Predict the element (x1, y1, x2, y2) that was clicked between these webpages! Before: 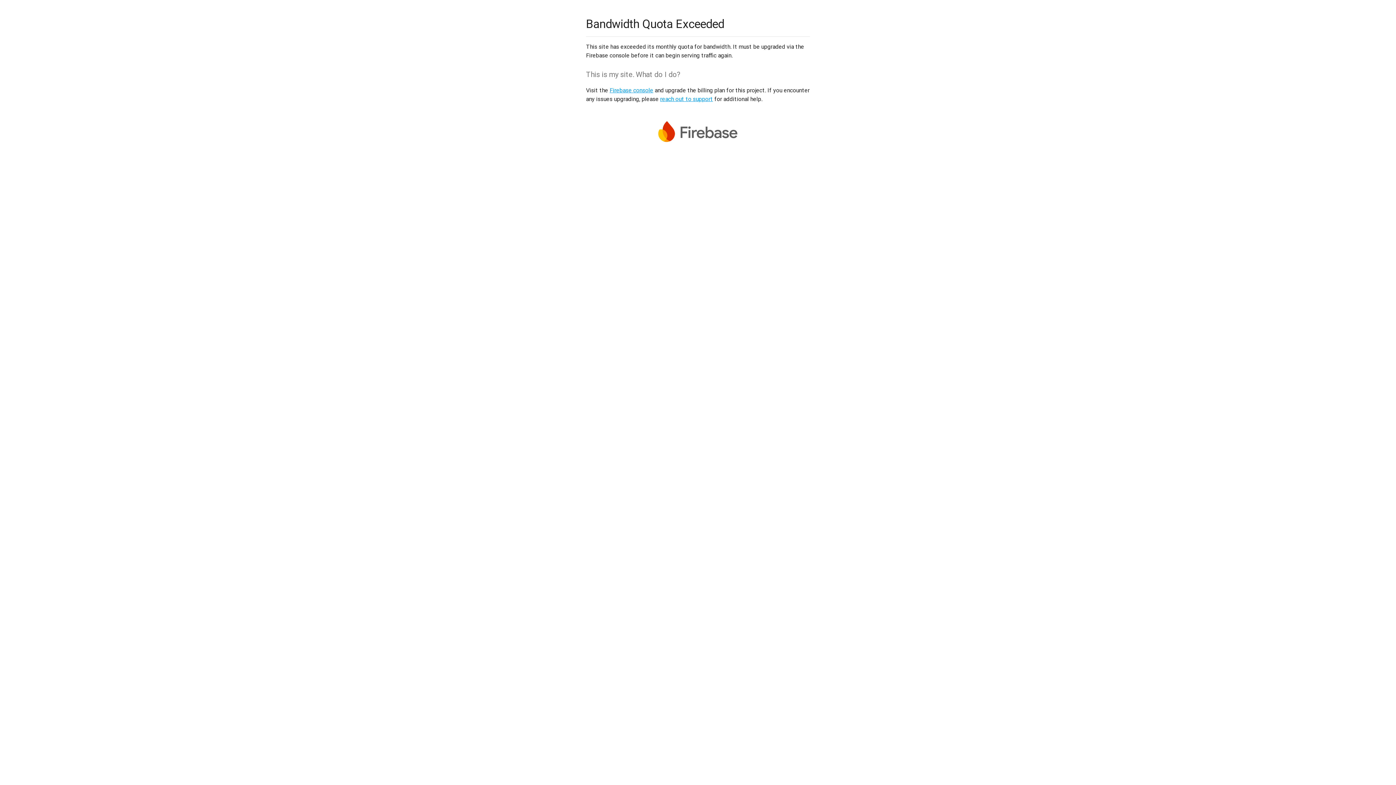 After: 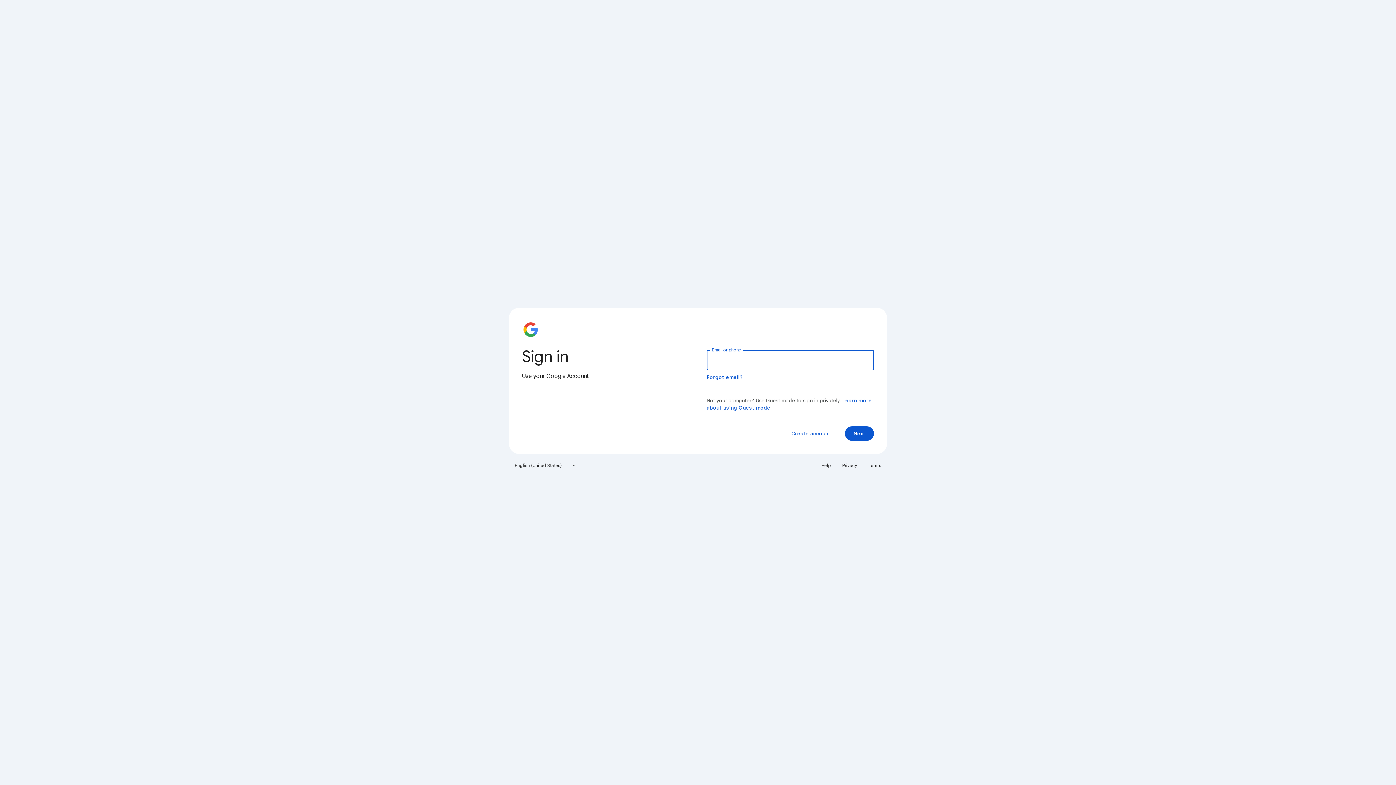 Action: label: Firebase console bbox: (609, 86, 653, 93)